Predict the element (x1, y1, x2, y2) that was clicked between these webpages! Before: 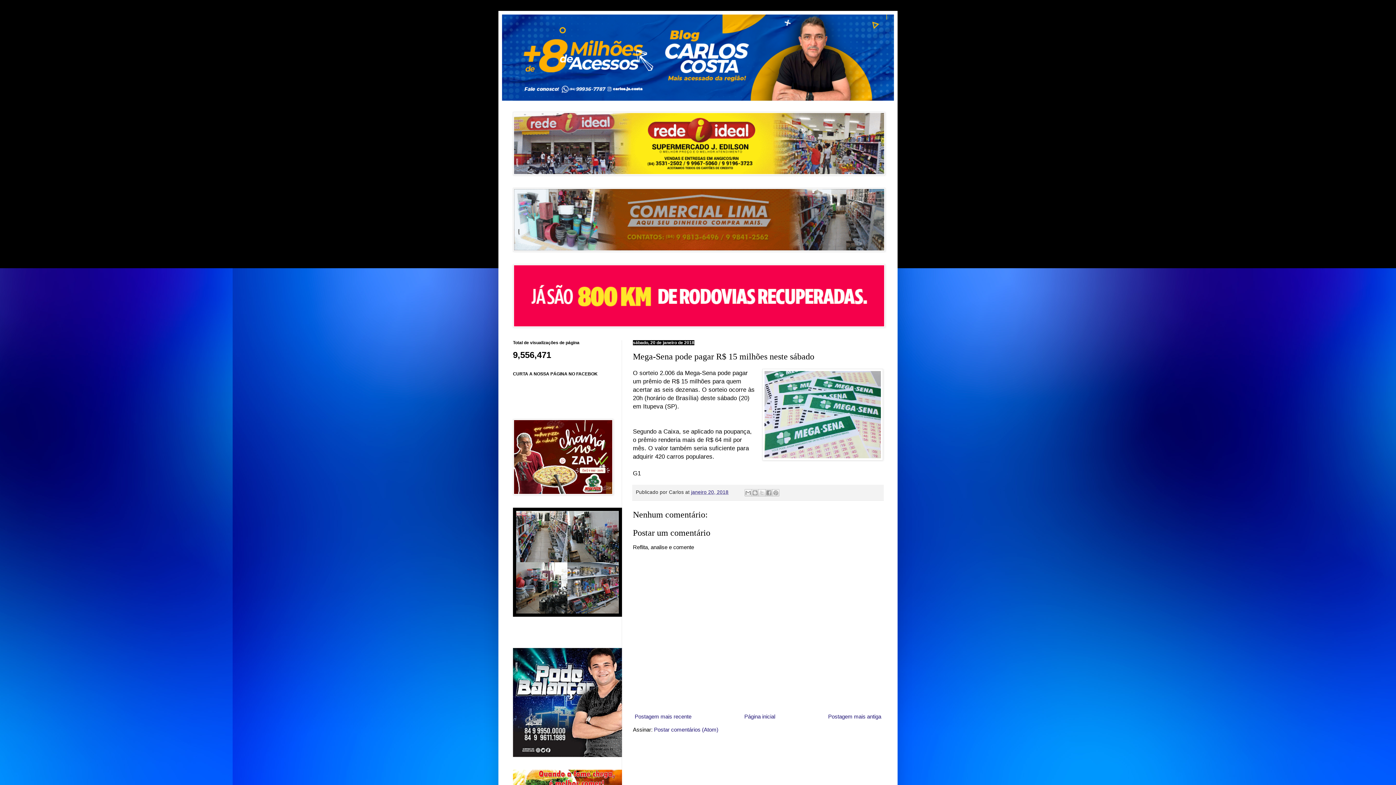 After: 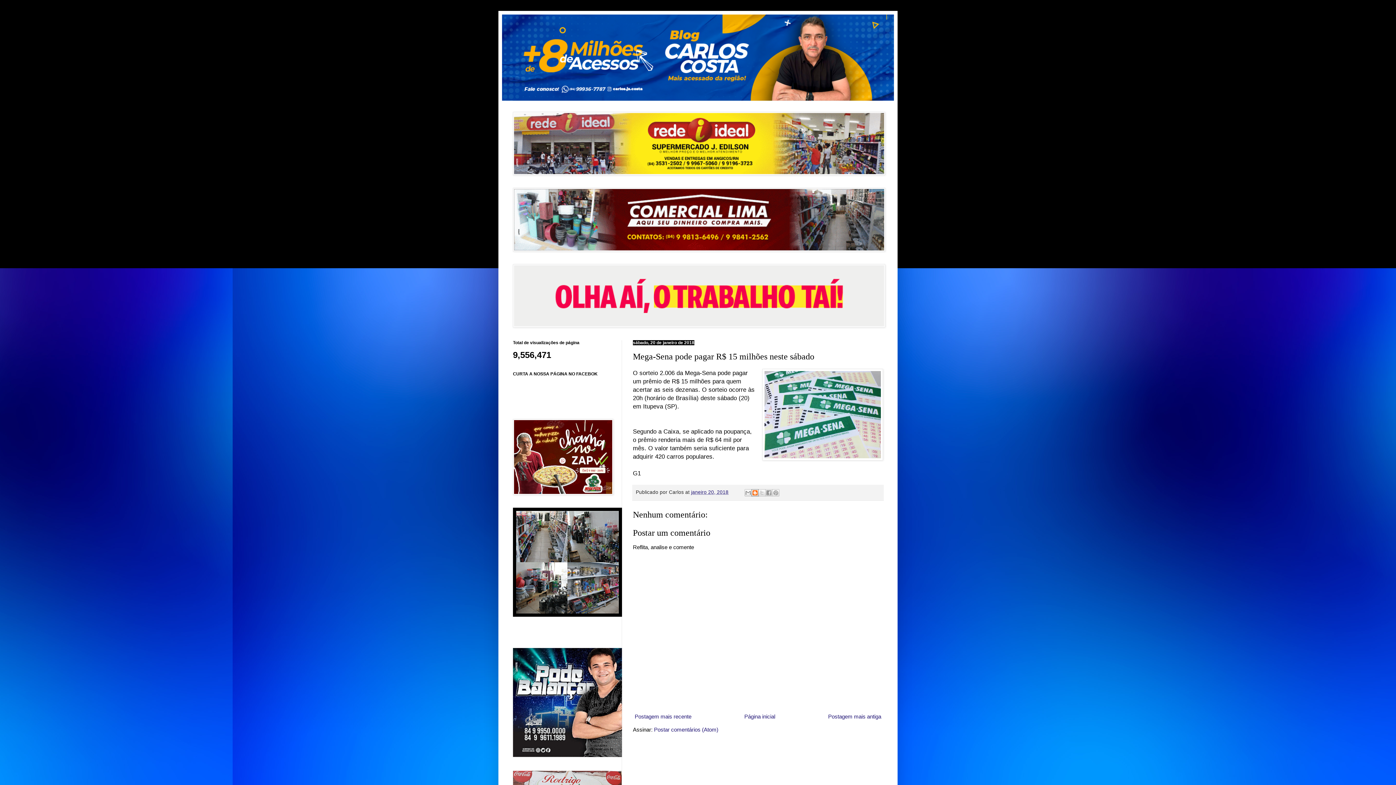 Action: bbox: (751, 489, 758, 496) label: Postar no blog!